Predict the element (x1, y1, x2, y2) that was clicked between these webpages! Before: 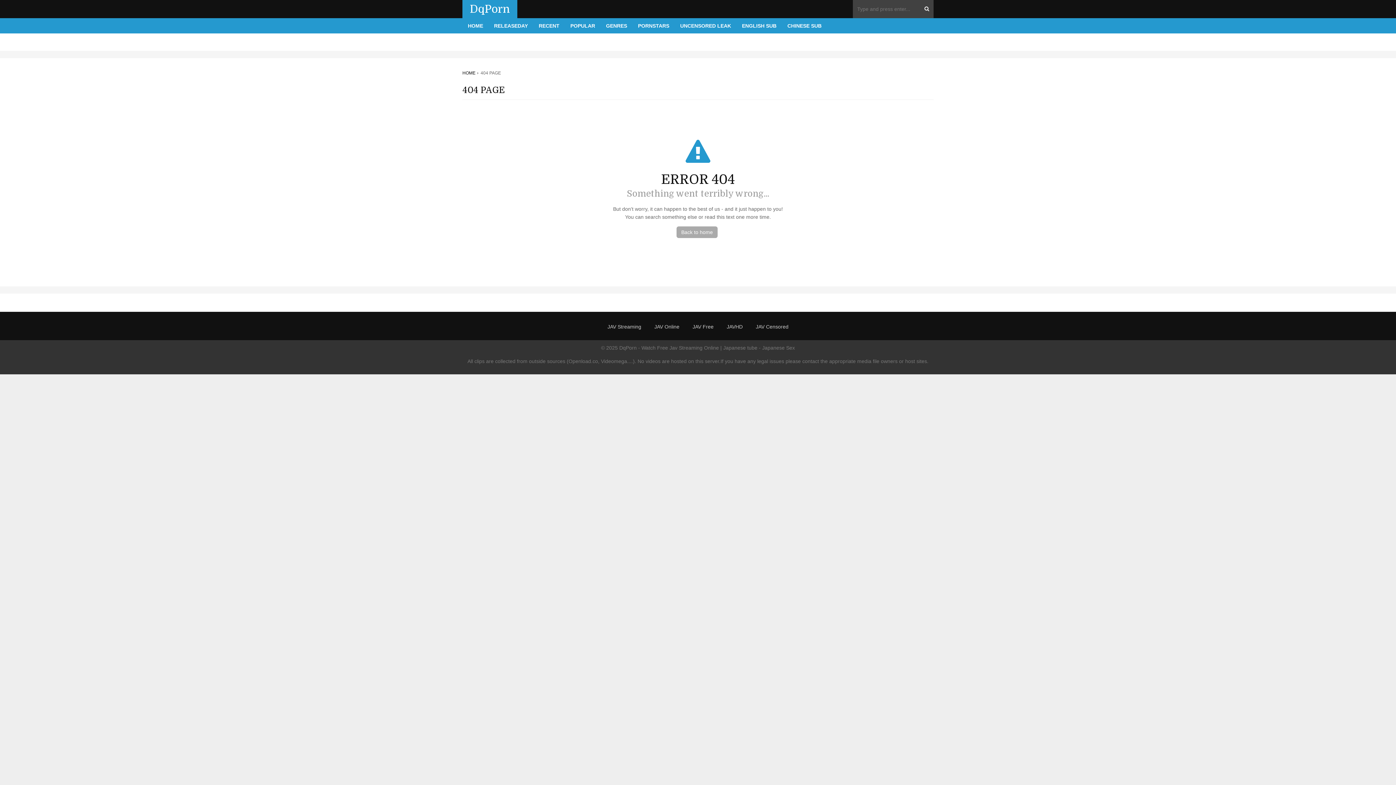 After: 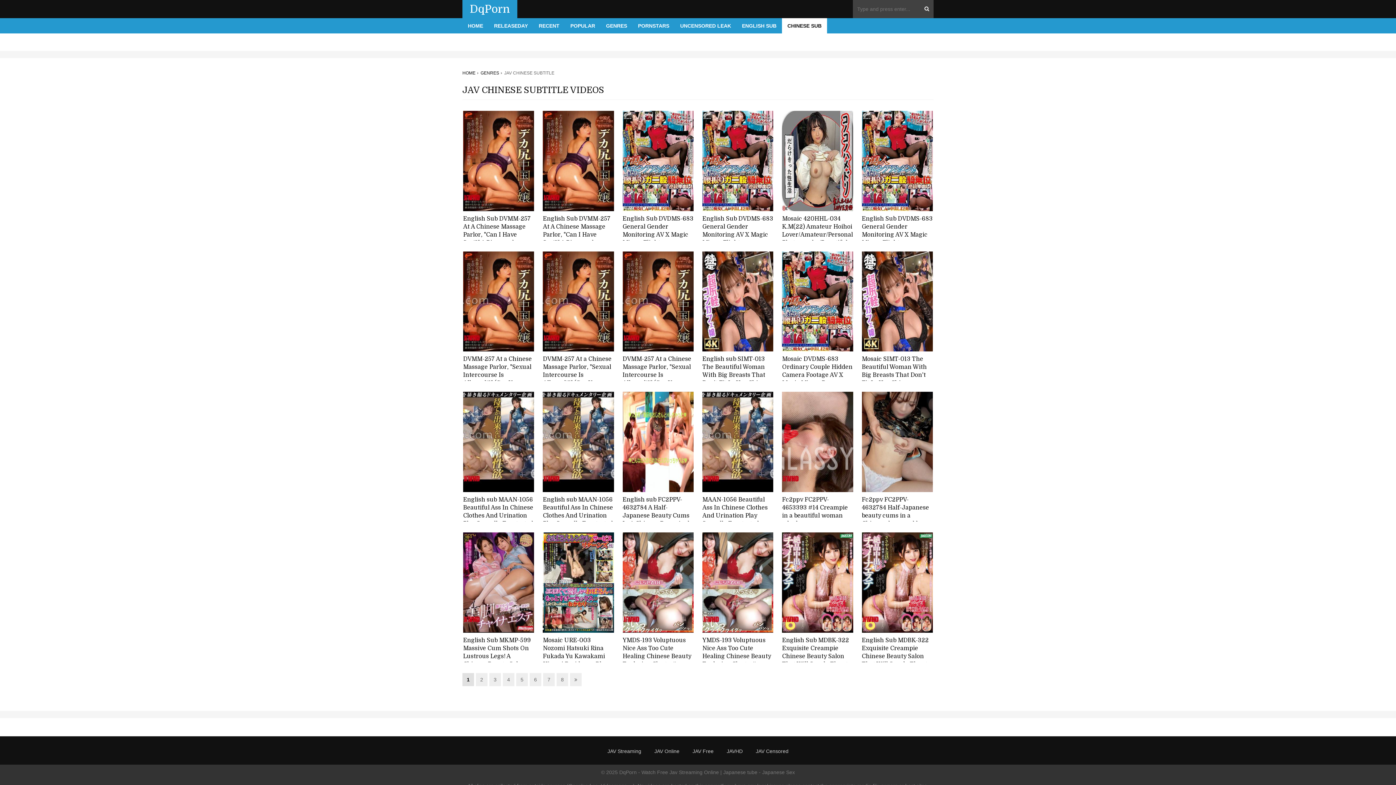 Action: label: CHINESE SUB bbox: (782, 18, 827, 33)